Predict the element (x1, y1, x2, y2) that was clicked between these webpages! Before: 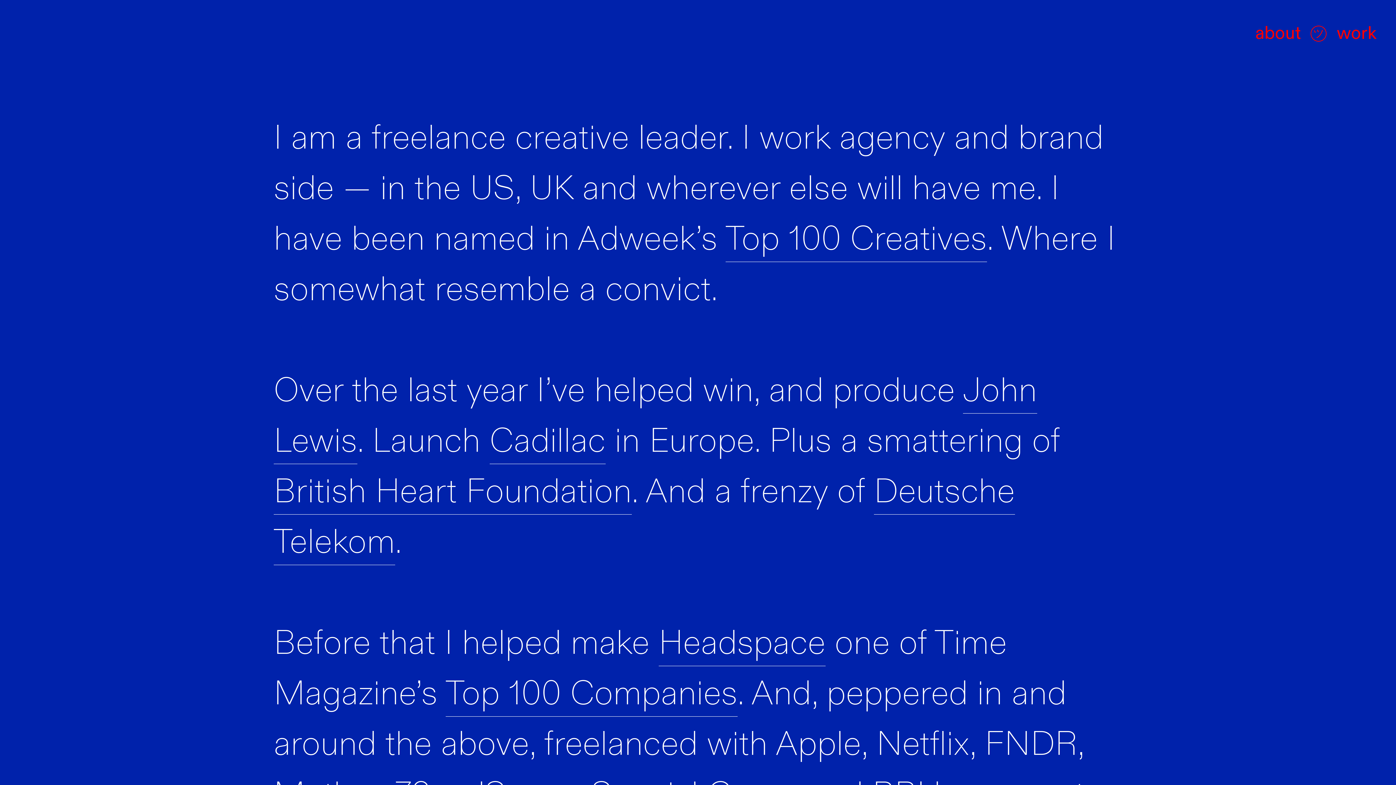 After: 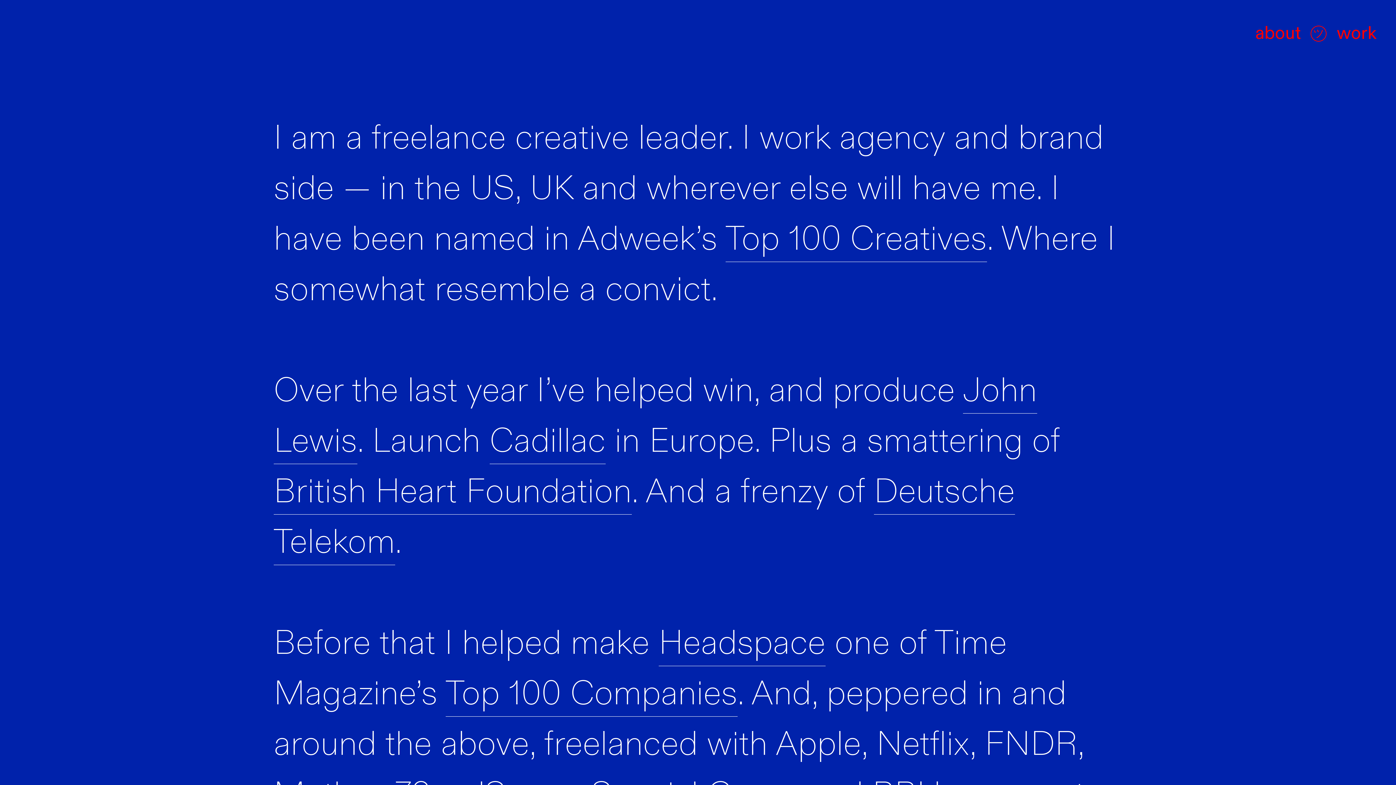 Action: bbox: (445, 672, 737, 717) label: Top 100 Companies